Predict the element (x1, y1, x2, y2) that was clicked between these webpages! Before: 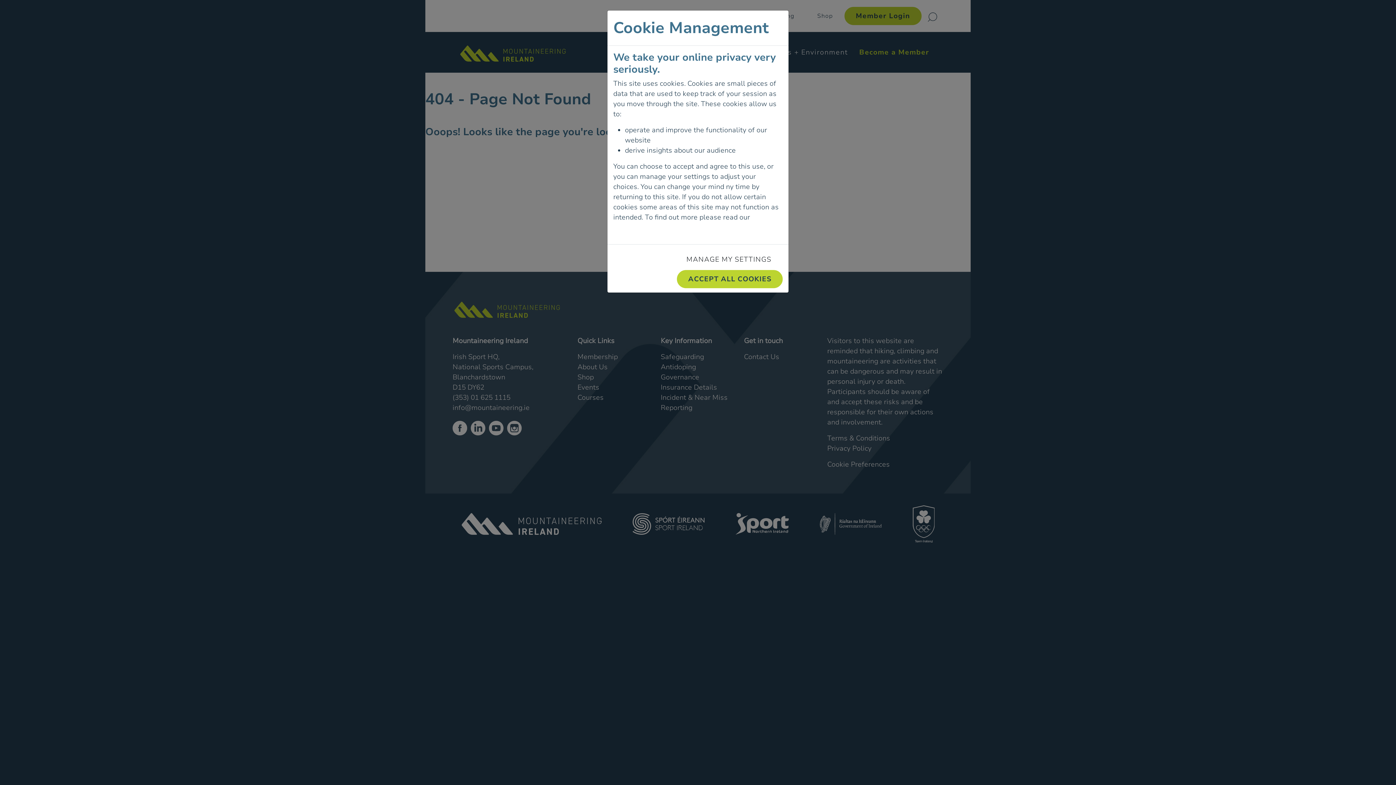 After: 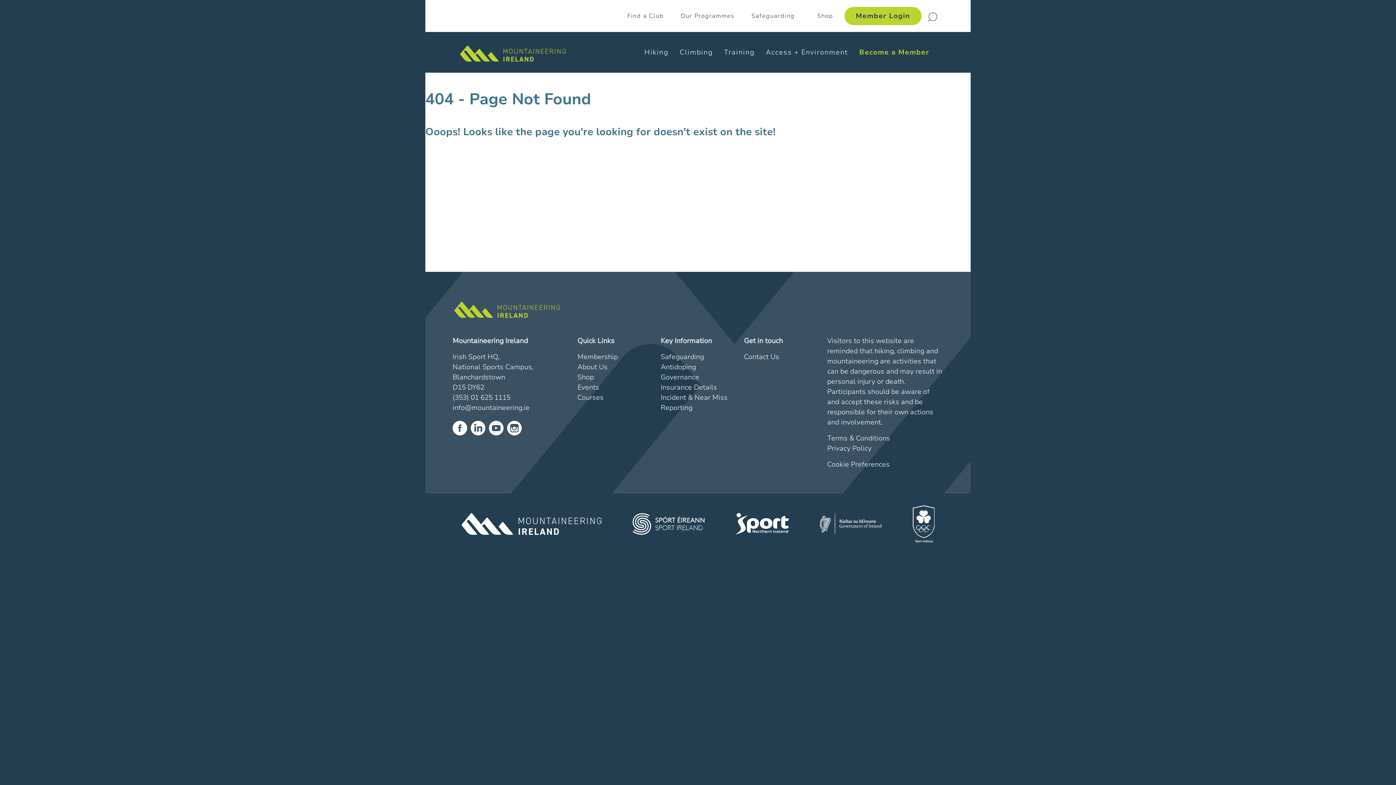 Action: label: ACCEPT ALL COOKIES bbox: (677, 270, 782, 288)